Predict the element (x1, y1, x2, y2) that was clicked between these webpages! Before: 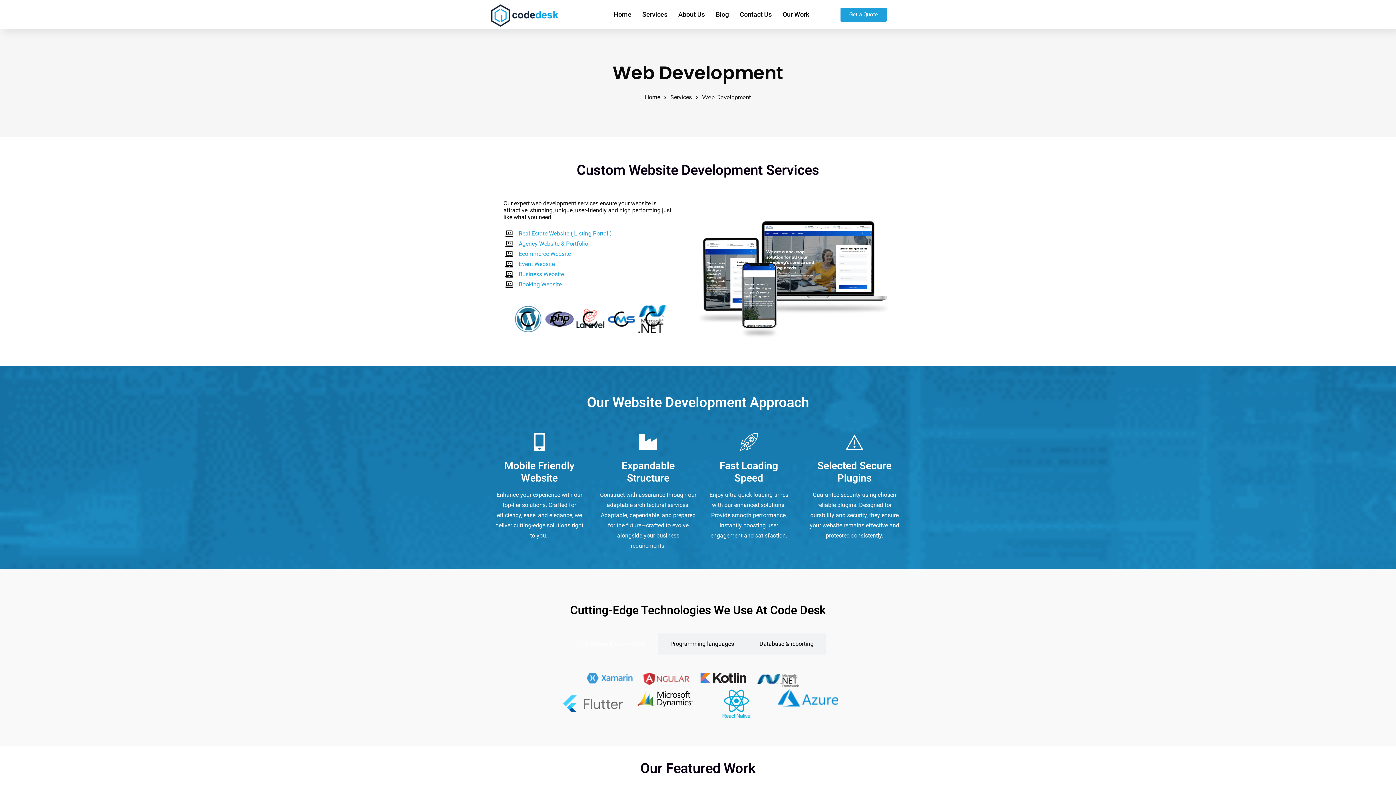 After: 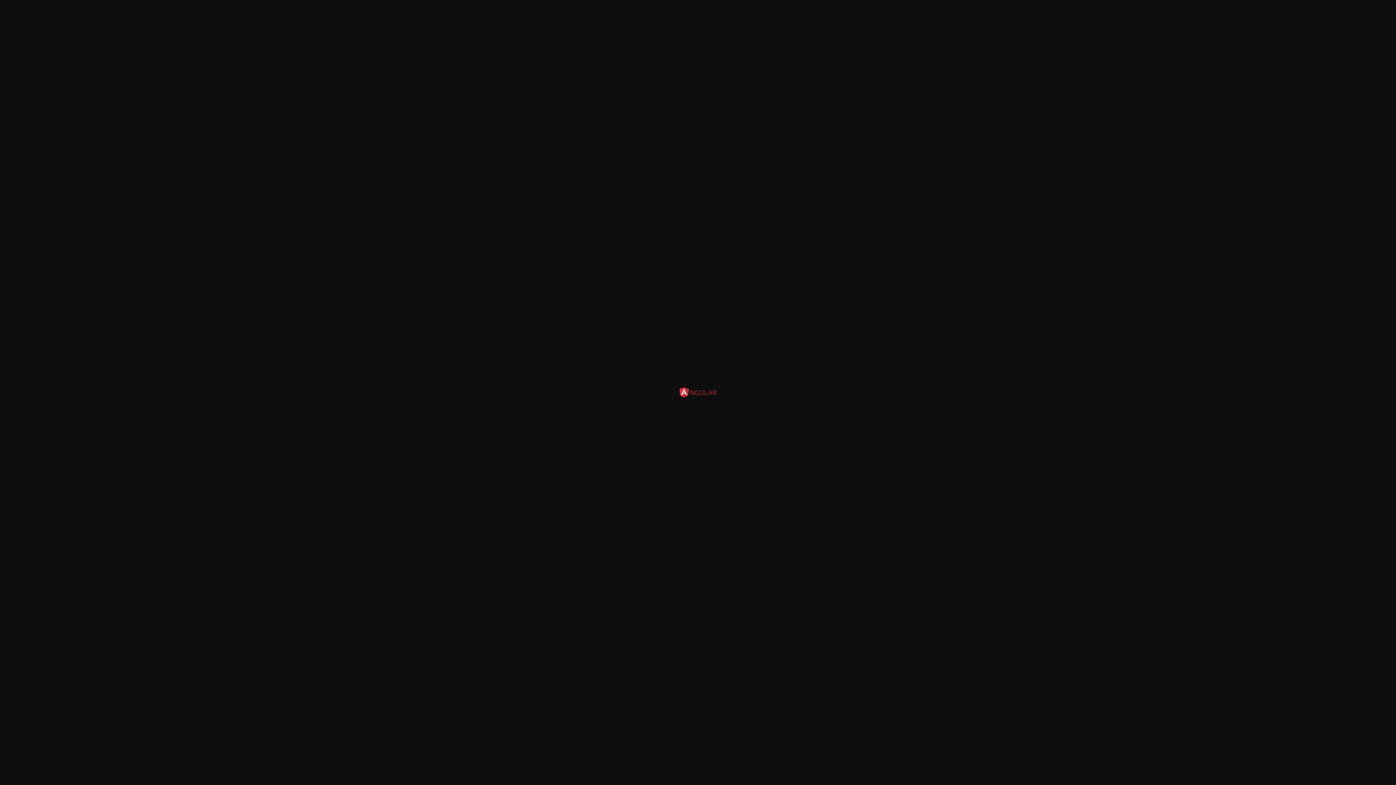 Action: bbox: (643, 673, 689, 685)